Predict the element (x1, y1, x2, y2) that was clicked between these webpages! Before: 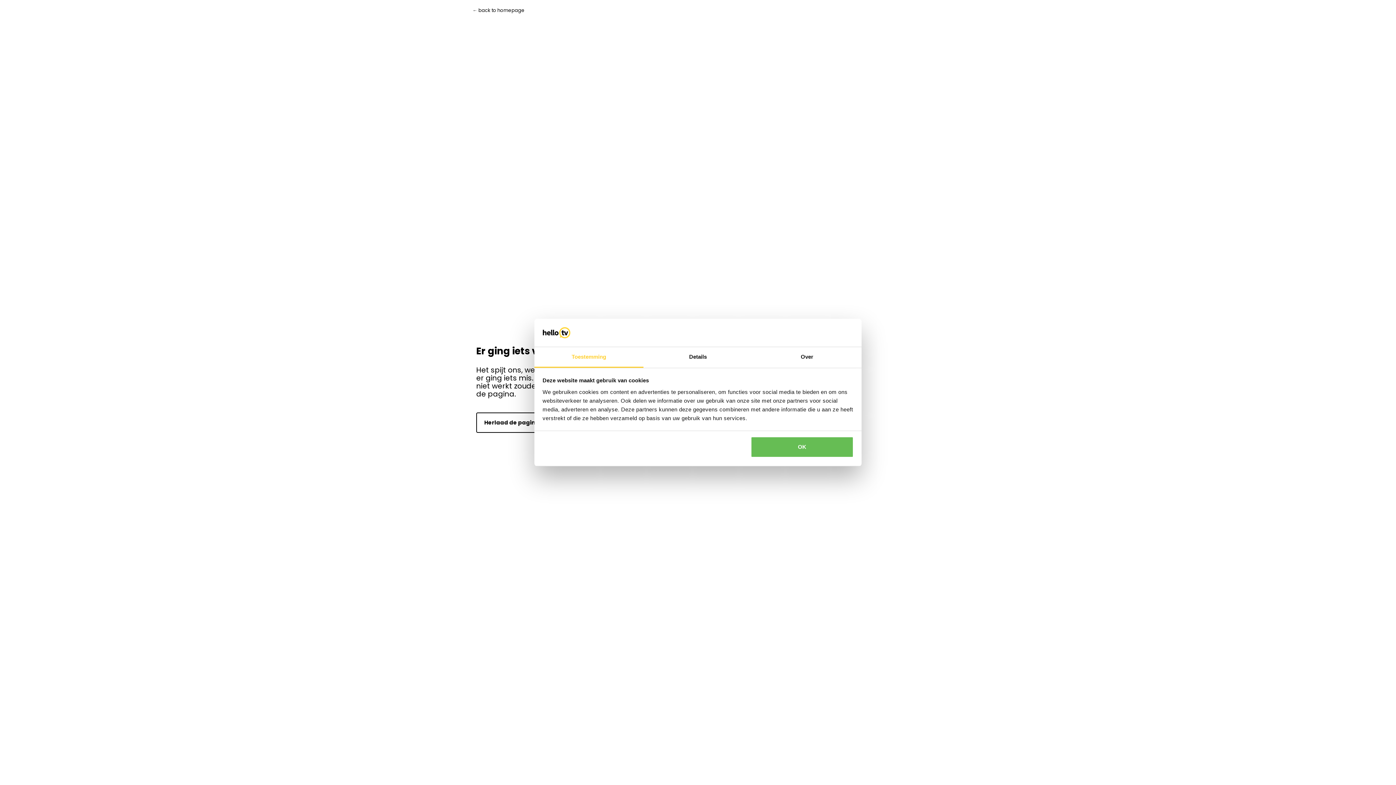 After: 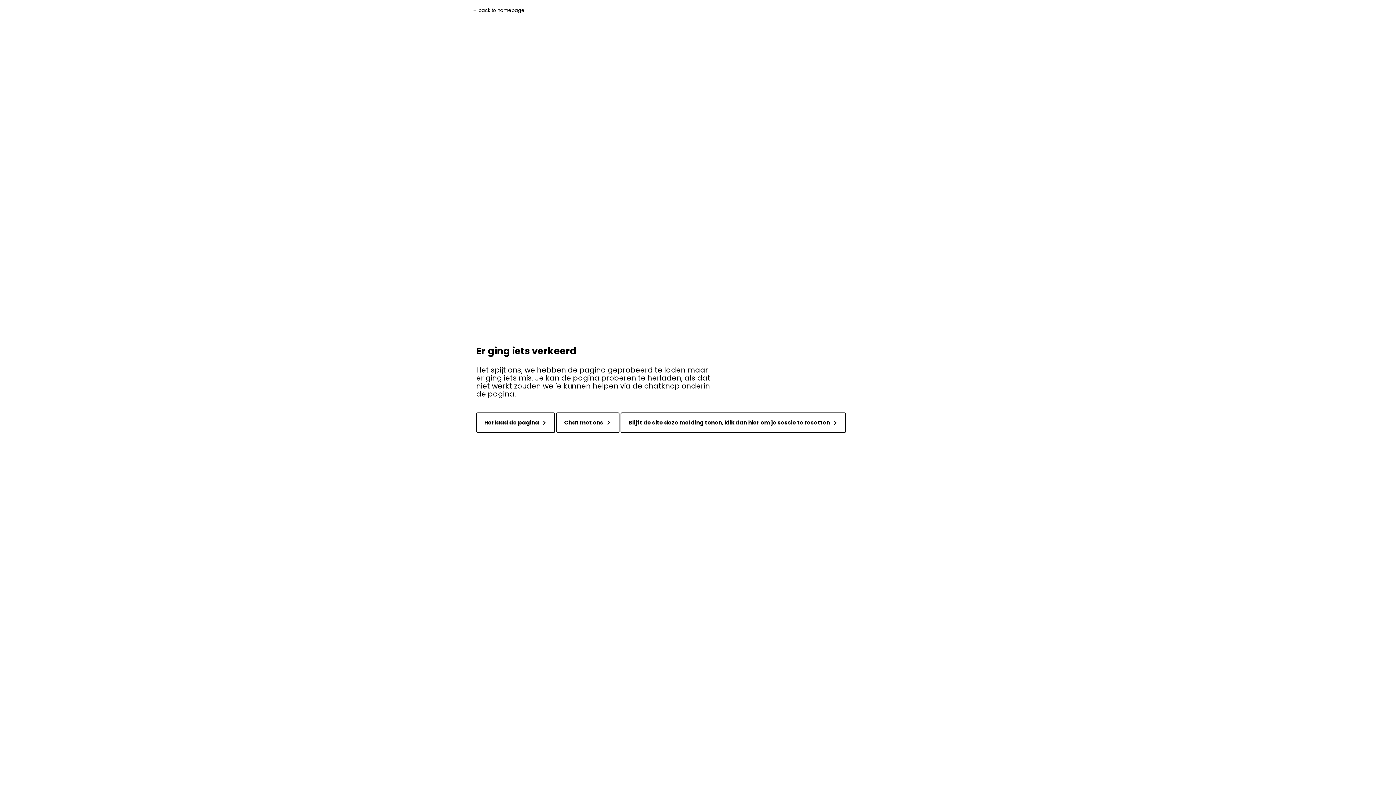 Action: label: OK bbox: (751, 436, 853, 457)